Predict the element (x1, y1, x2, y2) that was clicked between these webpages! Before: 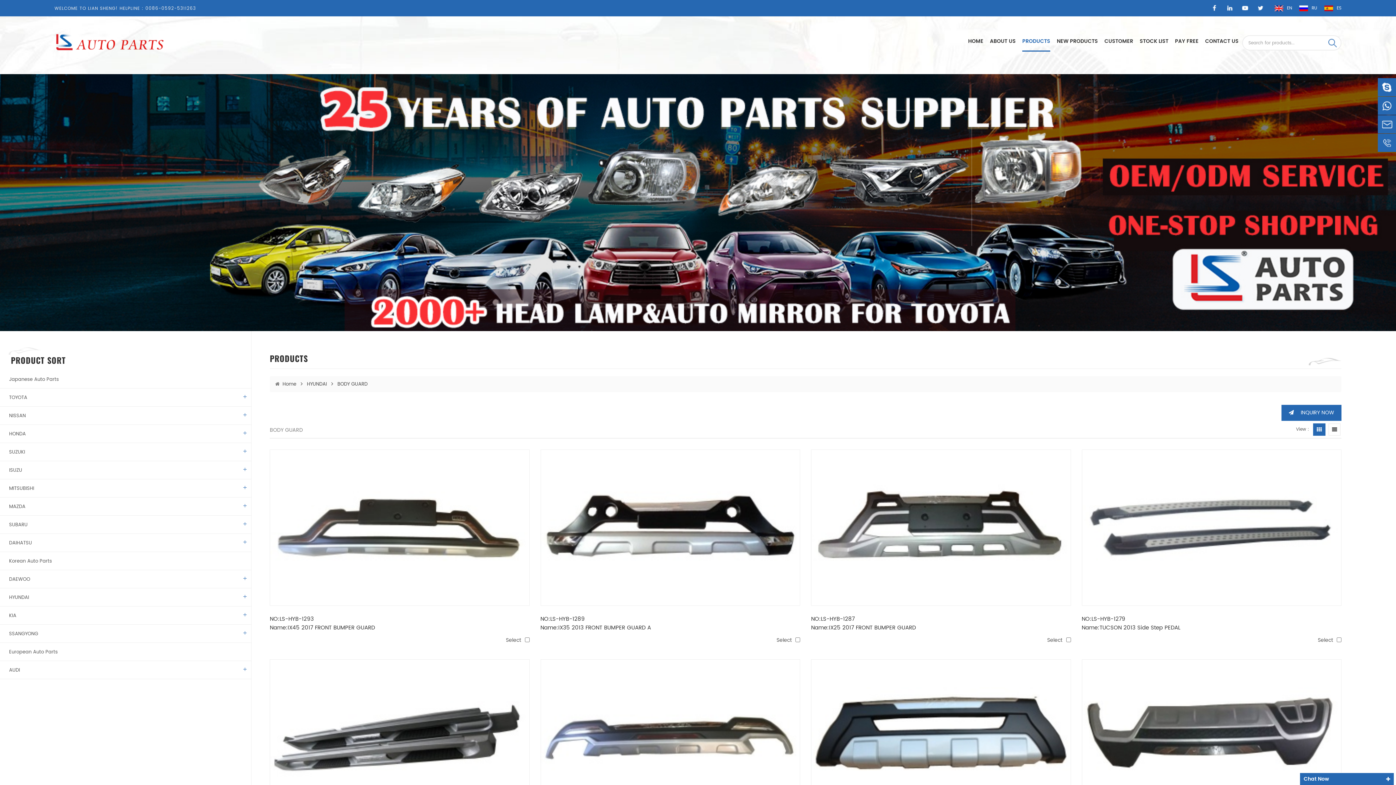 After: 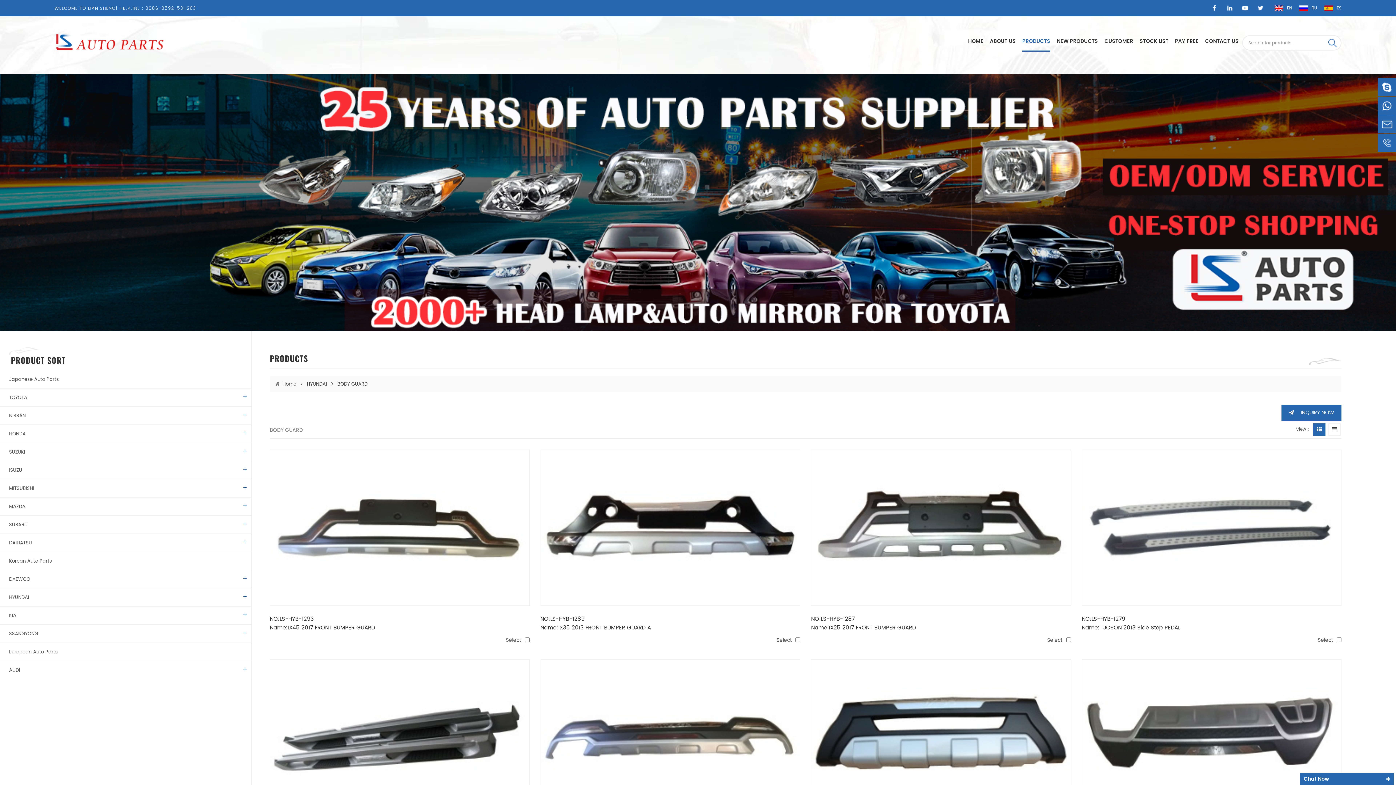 Action: label: EN bbox: (1274, 0, 1292, 16)